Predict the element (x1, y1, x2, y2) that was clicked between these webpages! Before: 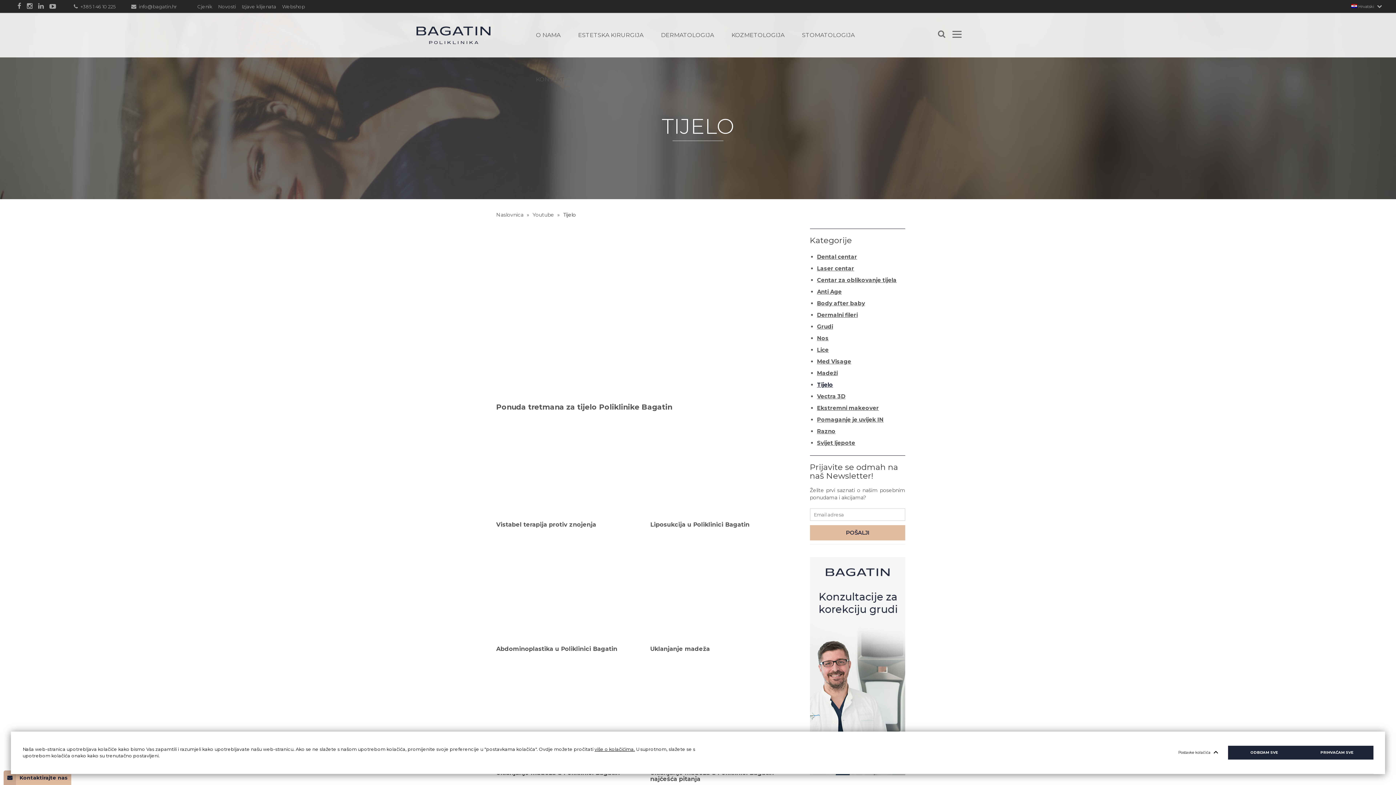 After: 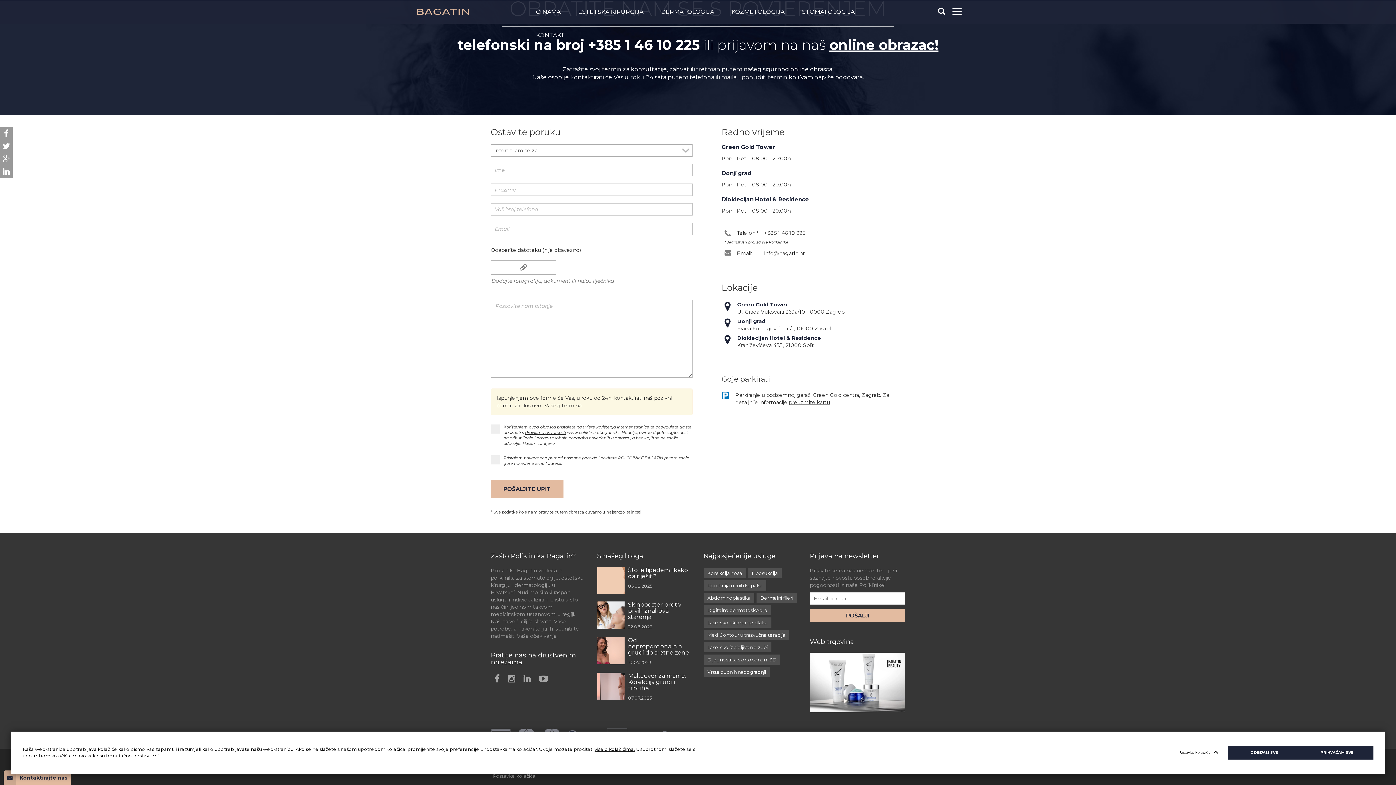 Action: label: Kontaktirajte nas bbox: (3, 770, 71, 785)